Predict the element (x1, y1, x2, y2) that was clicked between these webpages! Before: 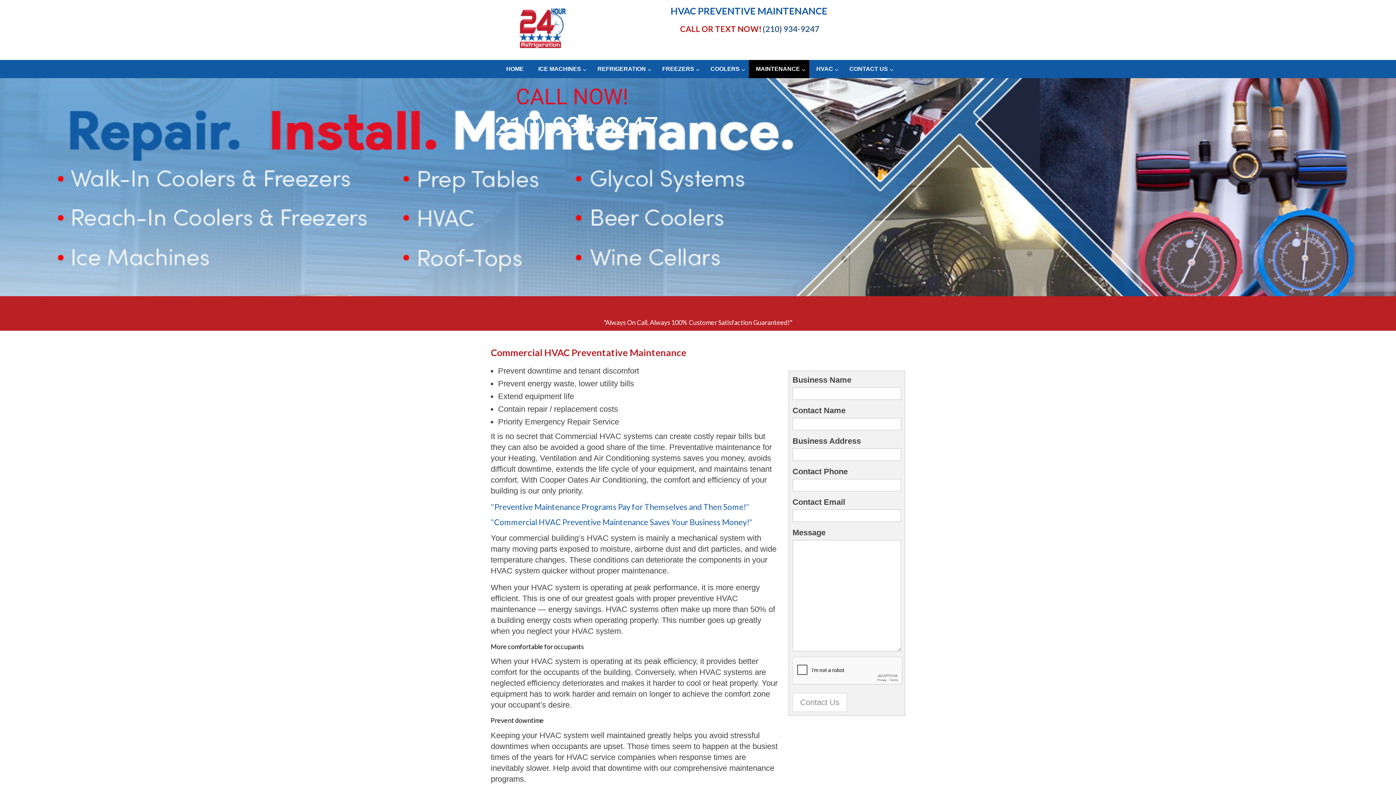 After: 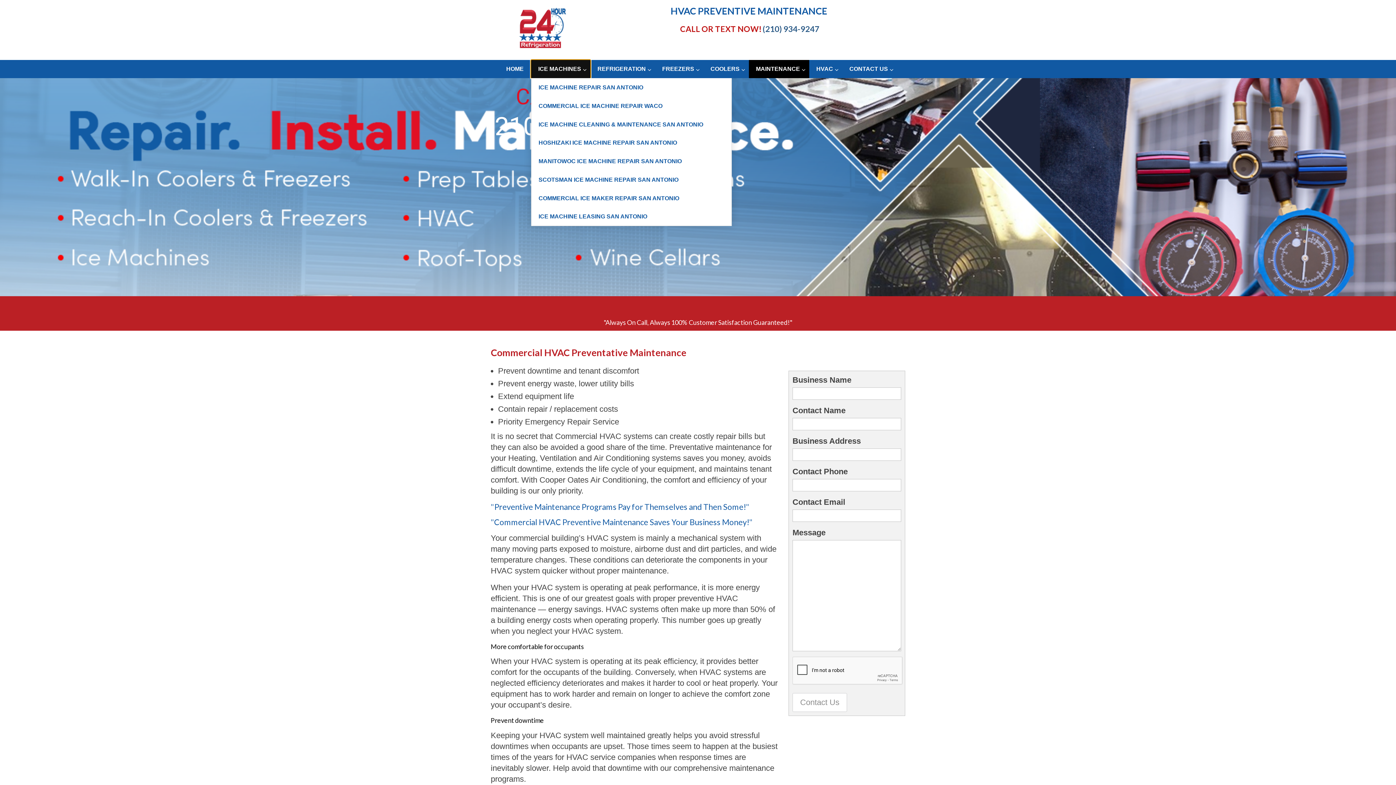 Action: label: ICE MACHINES bbox: (531, 59, 590, 78)